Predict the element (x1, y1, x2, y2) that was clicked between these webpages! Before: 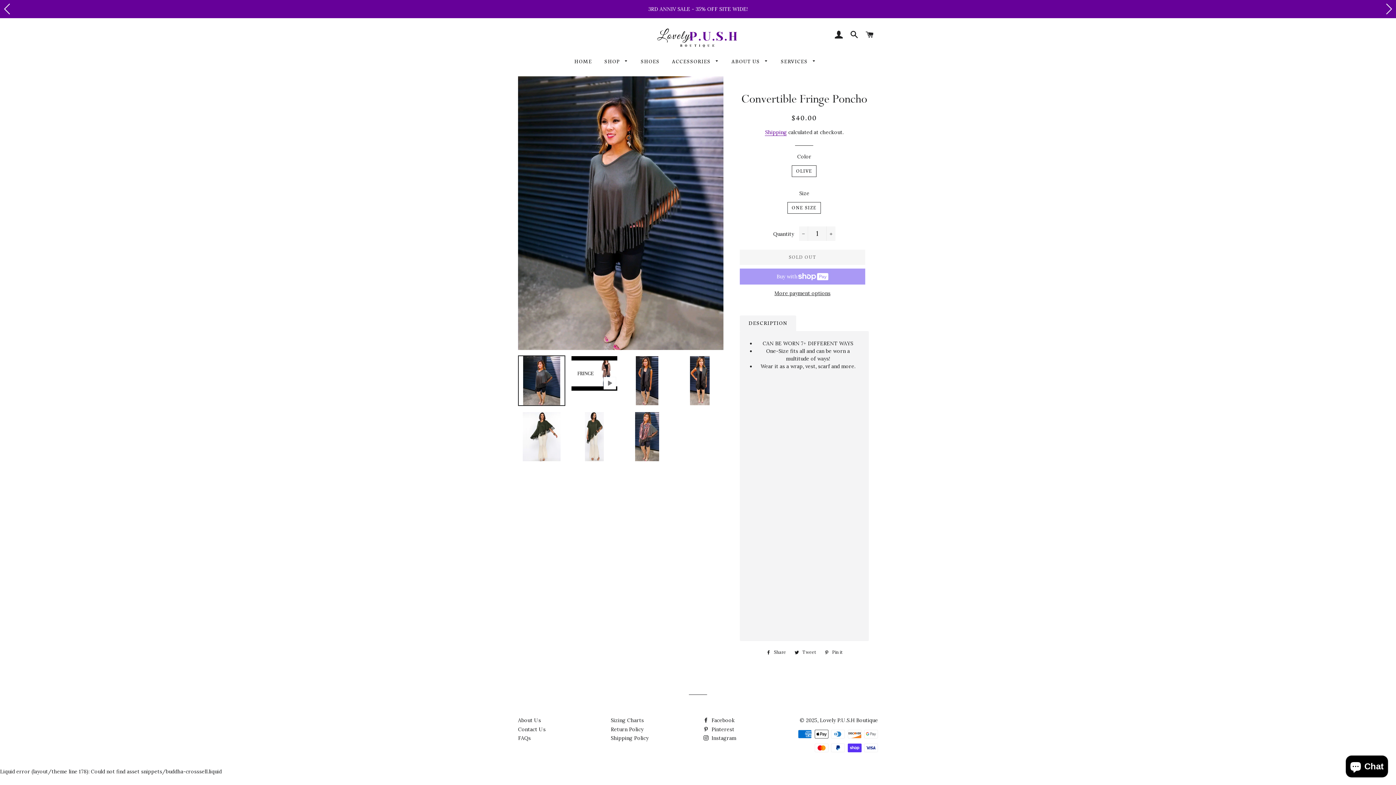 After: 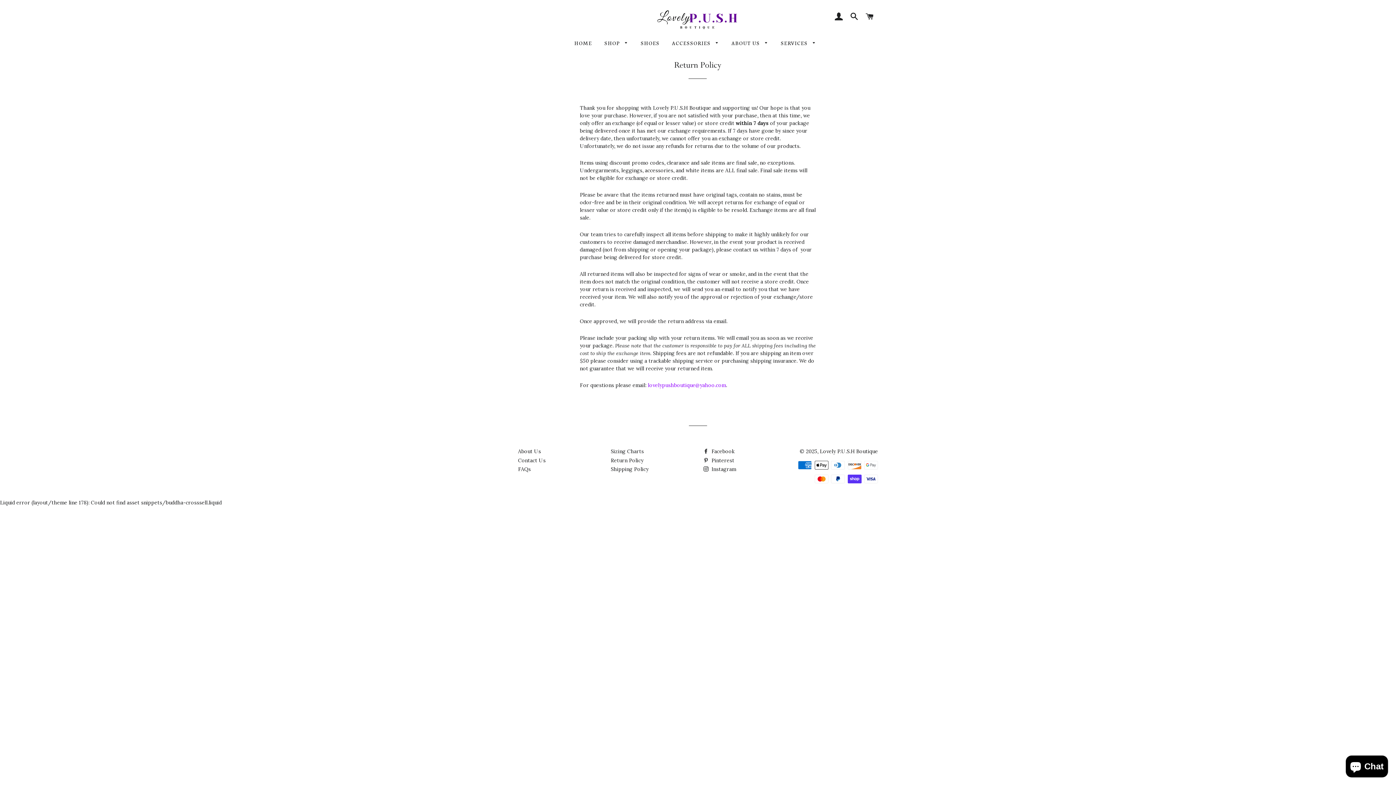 Action: label: Return Policy bbox: (610, 726, 643, 732)